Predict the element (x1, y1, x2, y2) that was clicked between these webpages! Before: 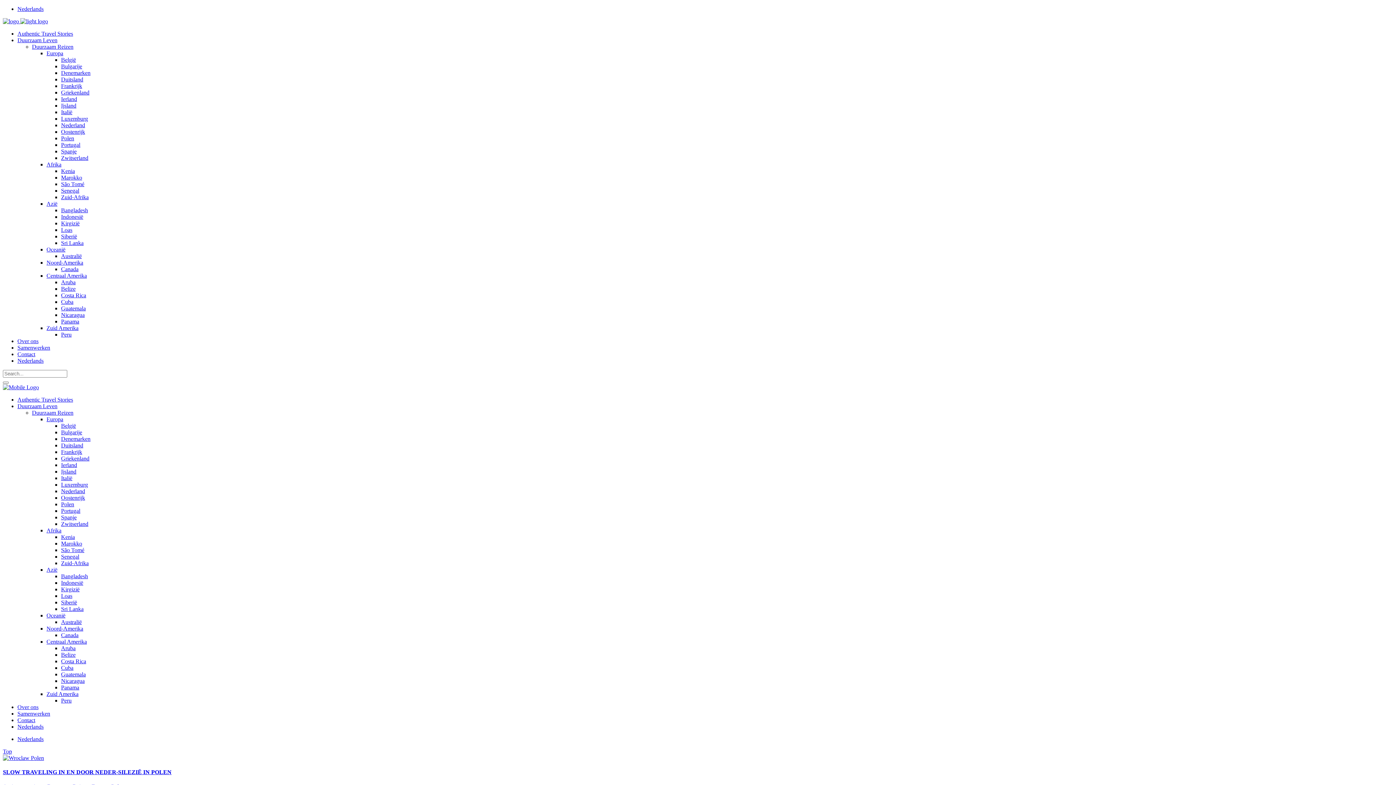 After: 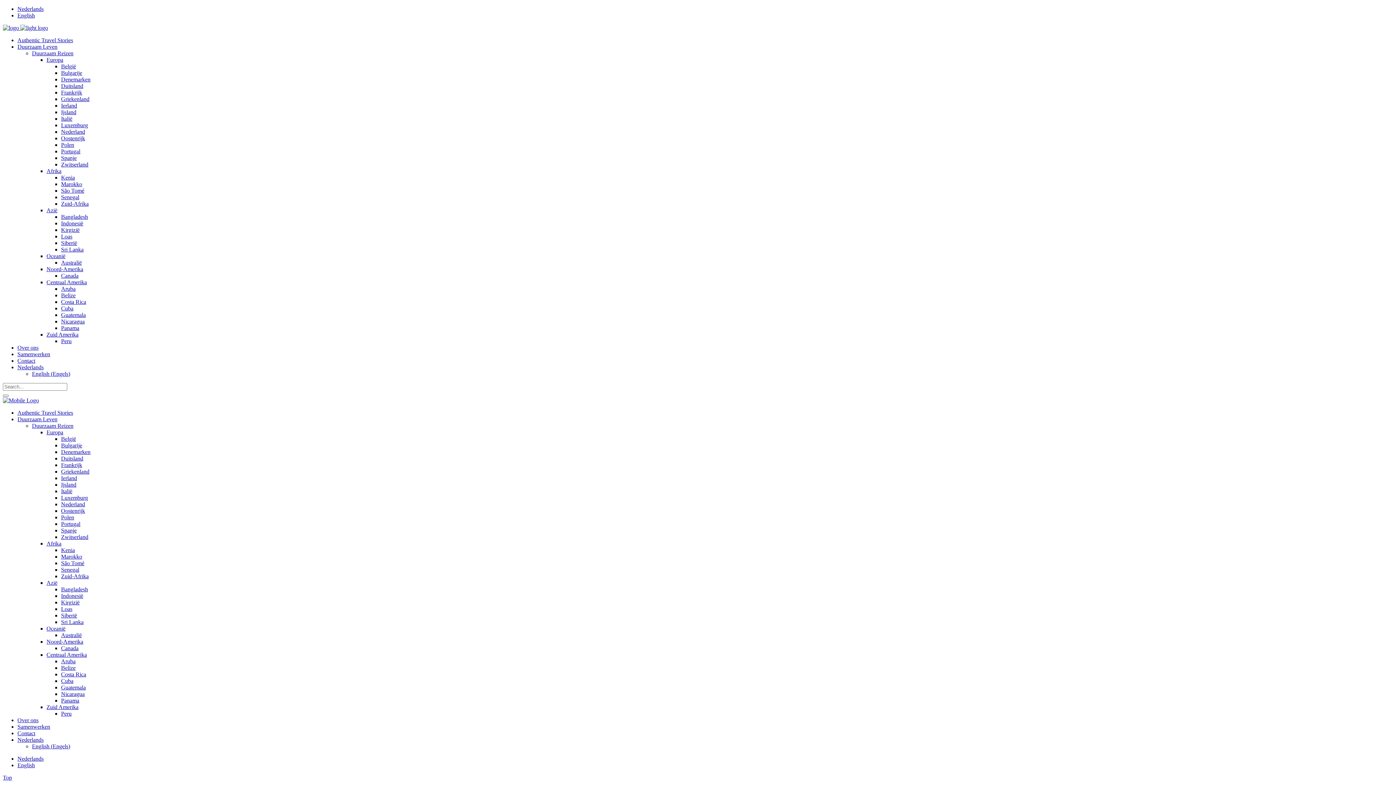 Action: bbox: (61, 141, 80, 148) label: Portugal